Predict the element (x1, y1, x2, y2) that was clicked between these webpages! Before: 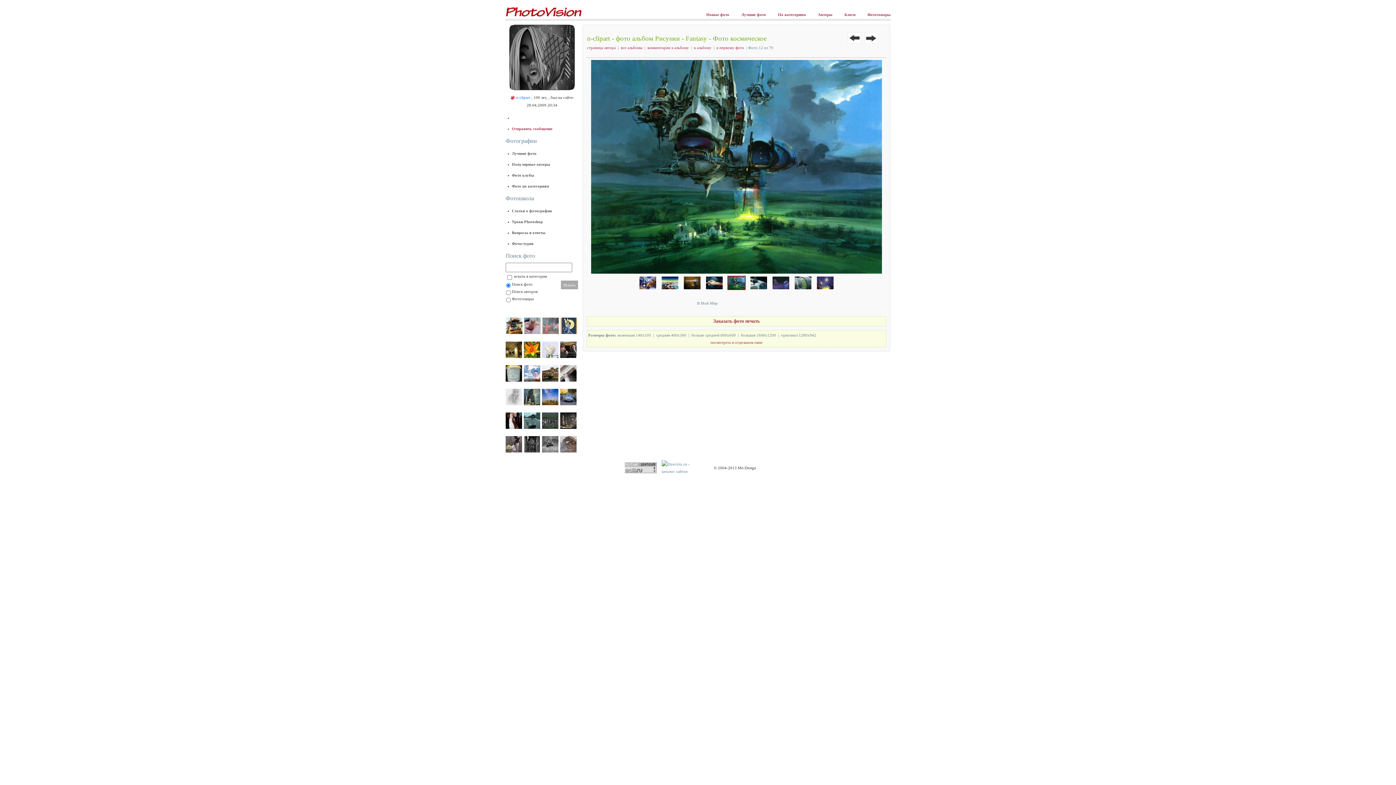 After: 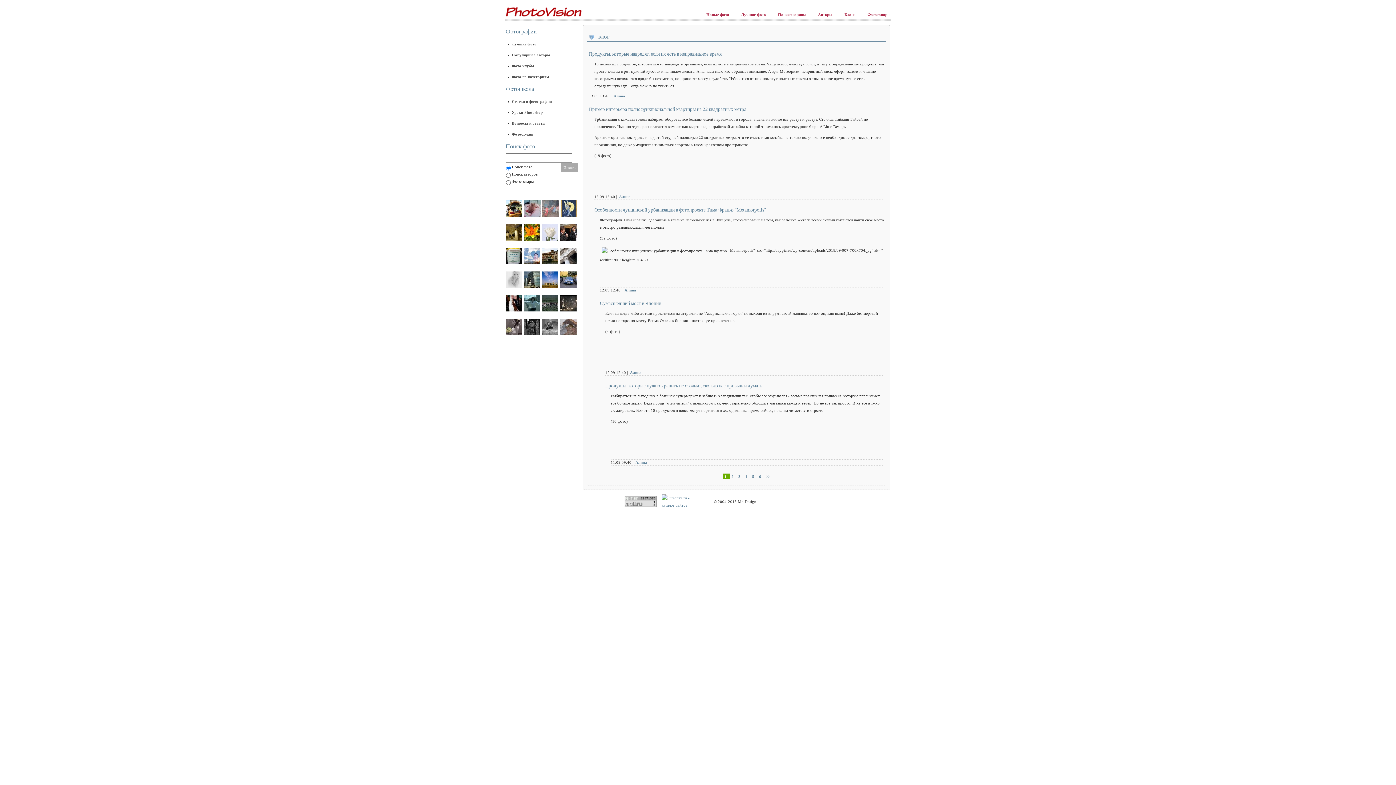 Action: bbox: (833, 12, 856, 16) label: Блоги 